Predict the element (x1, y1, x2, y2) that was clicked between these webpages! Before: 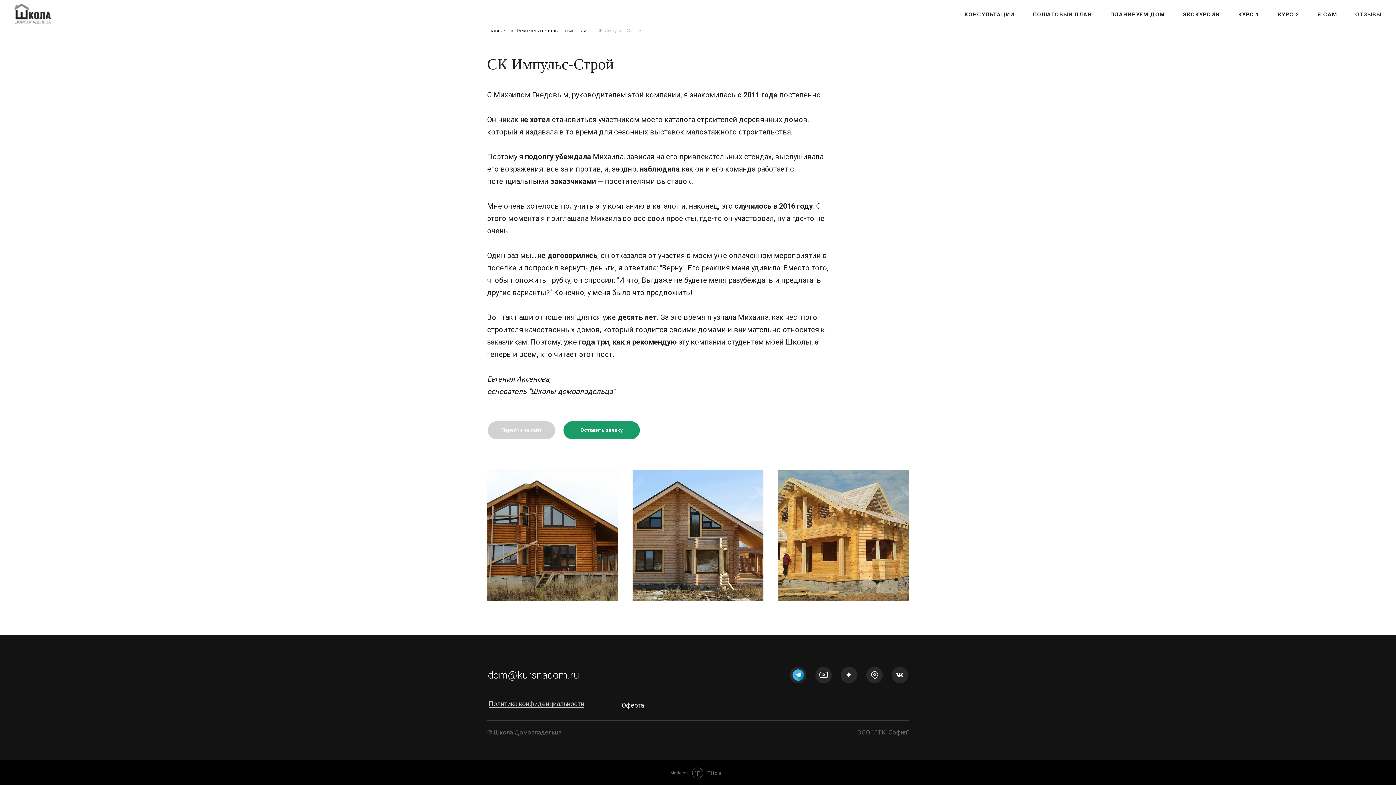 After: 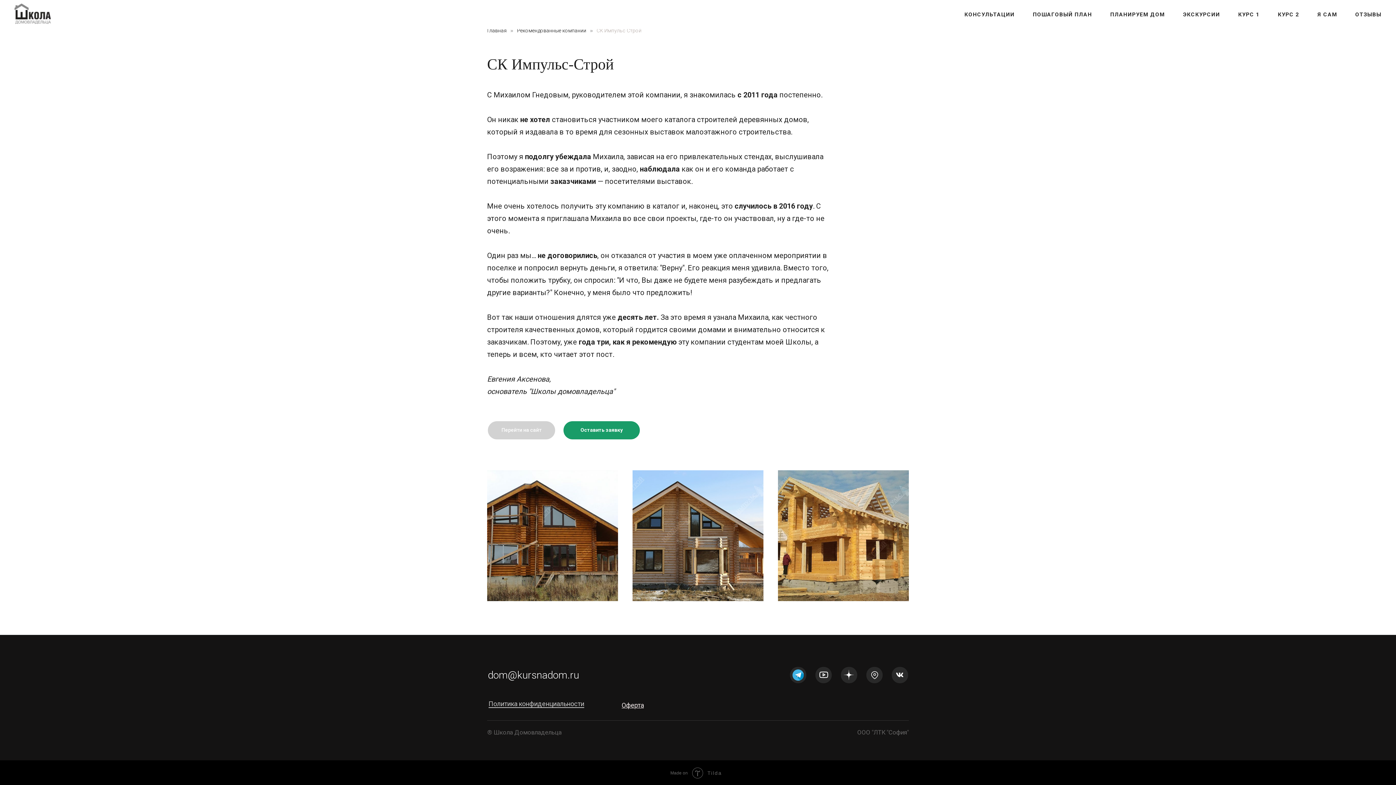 Action: label: ПЛАНИРУЕМ ДОМ bbox: (1110, 11, 1165, 17)